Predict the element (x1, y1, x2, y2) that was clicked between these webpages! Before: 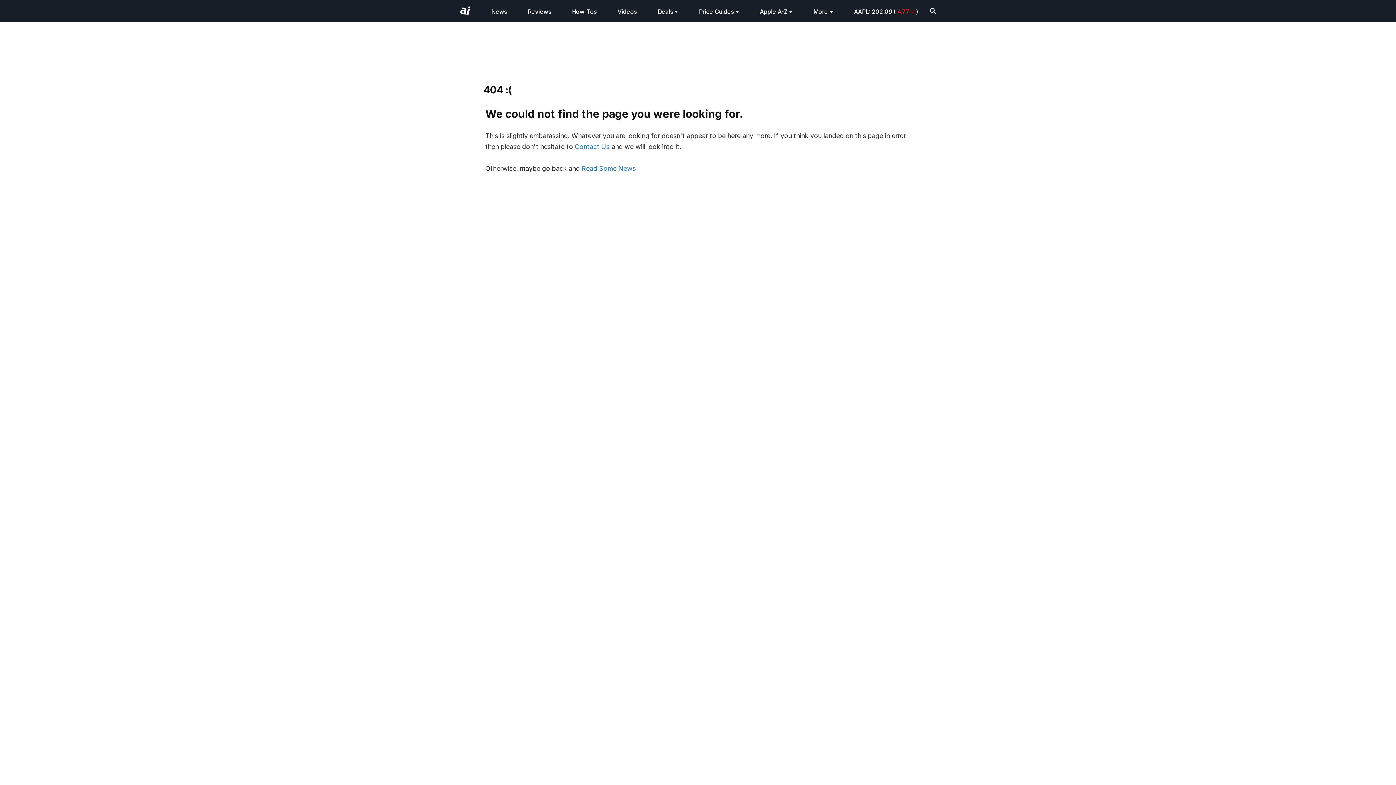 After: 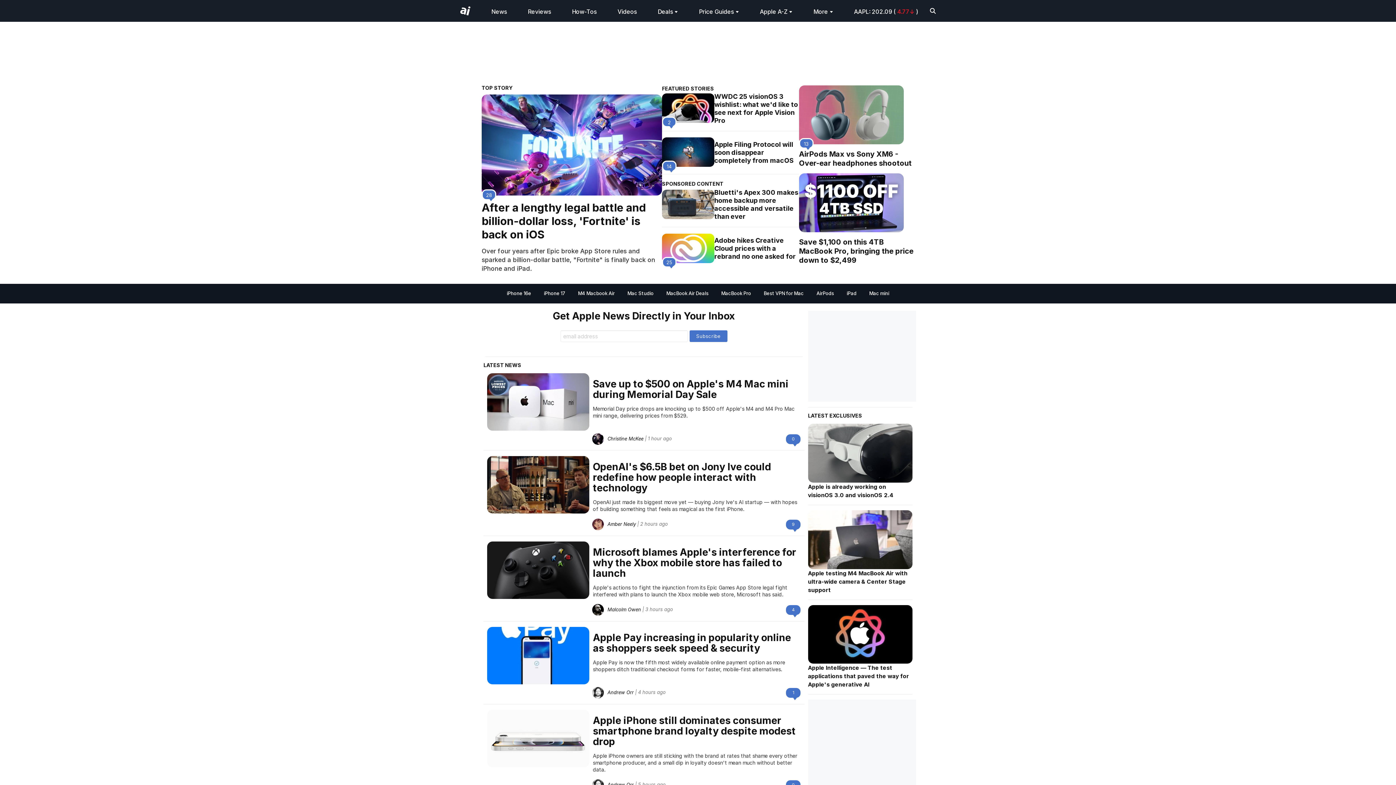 Action: bbox: (454, 5, 470, 17) label: back to Appleinsider